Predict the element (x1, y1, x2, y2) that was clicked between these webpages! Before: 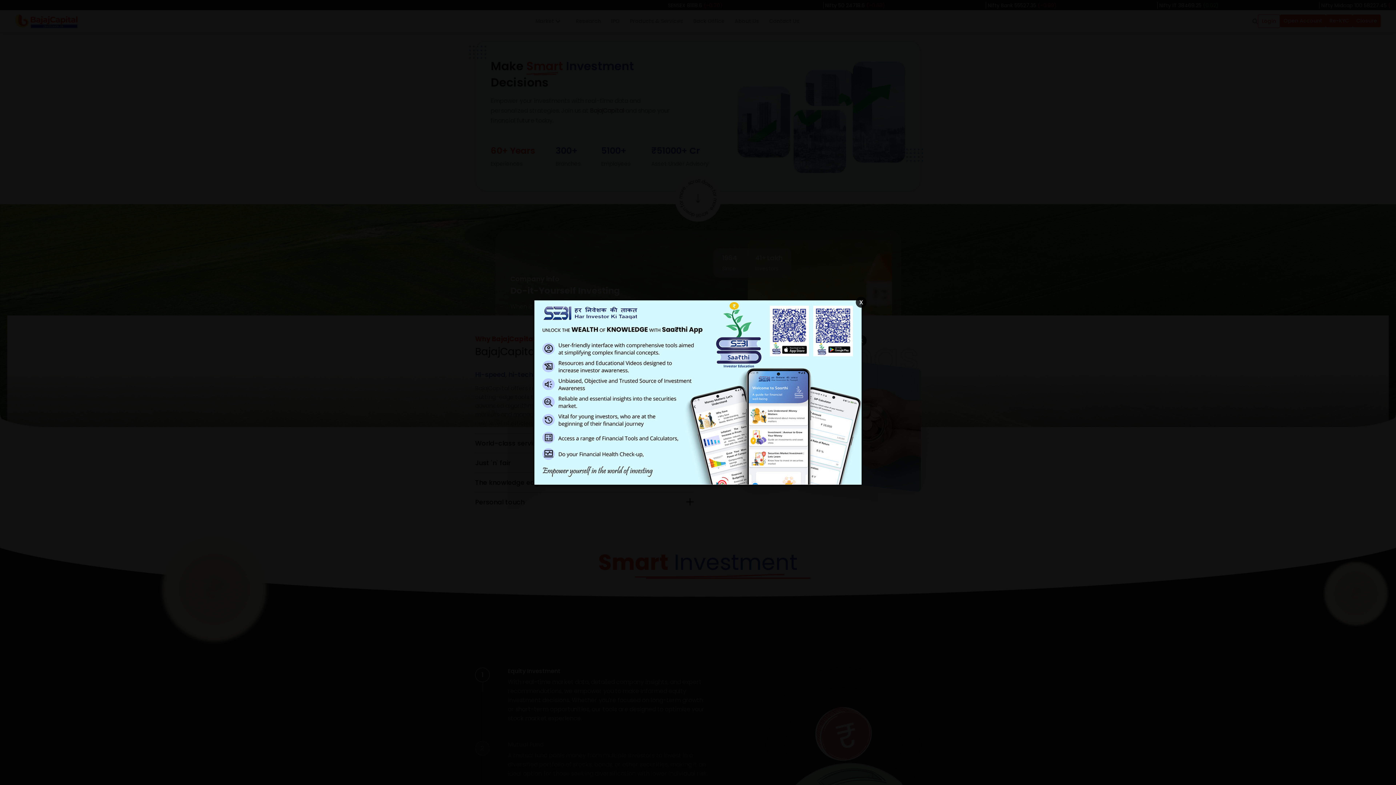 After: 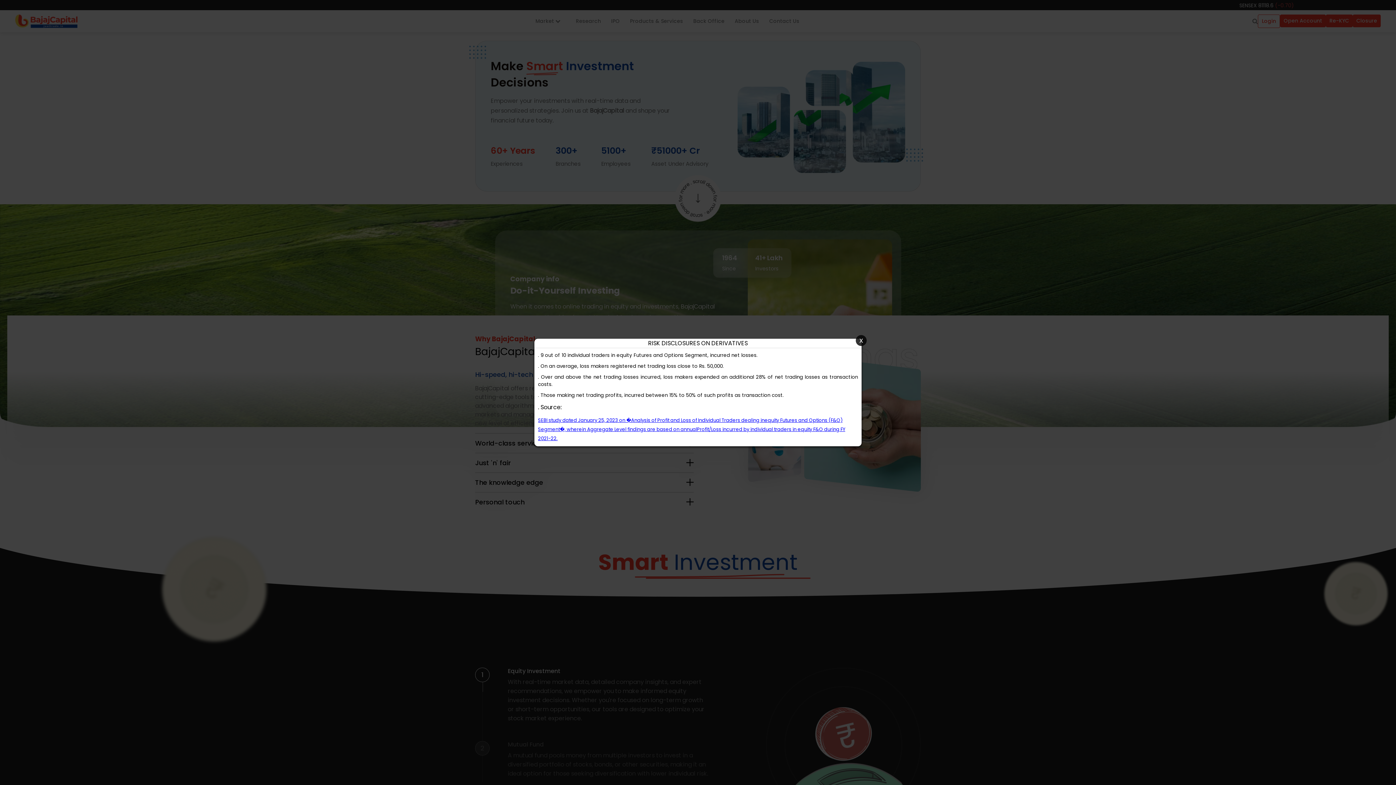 Action: label: x bbox: (856, 296, 866, 307)